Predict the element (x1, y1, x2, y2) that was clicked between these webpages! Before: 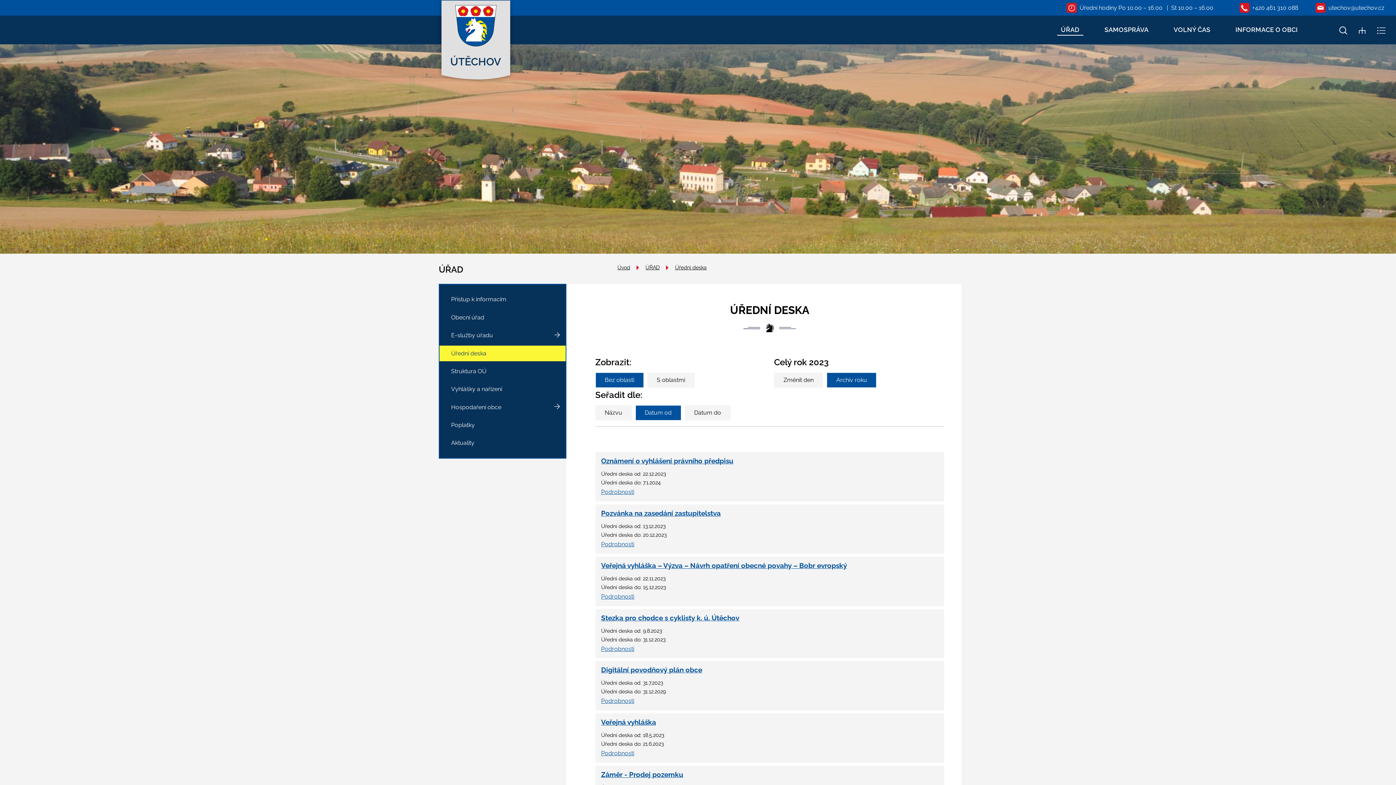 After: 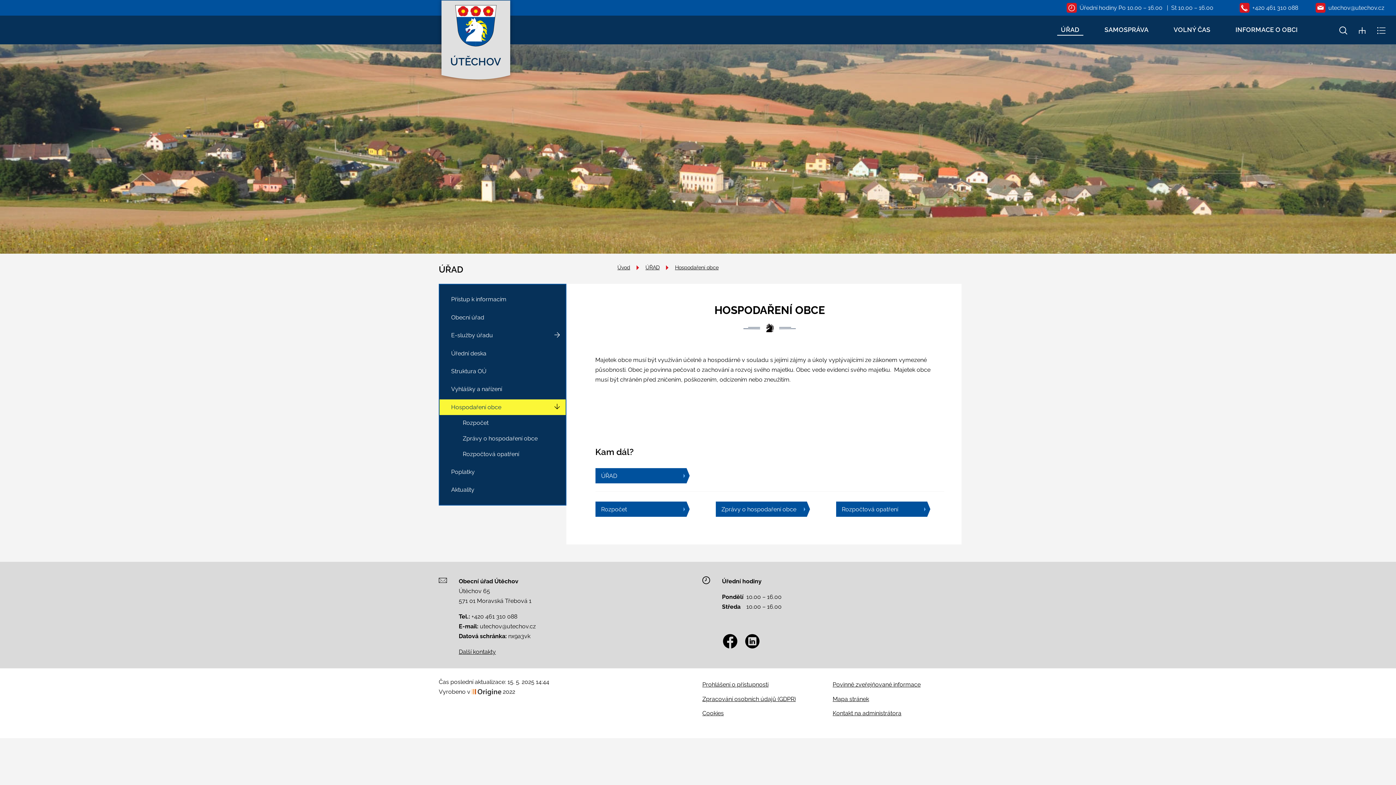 Action: bbox: (439, 399, 565, 415) label: Hospodaření obce